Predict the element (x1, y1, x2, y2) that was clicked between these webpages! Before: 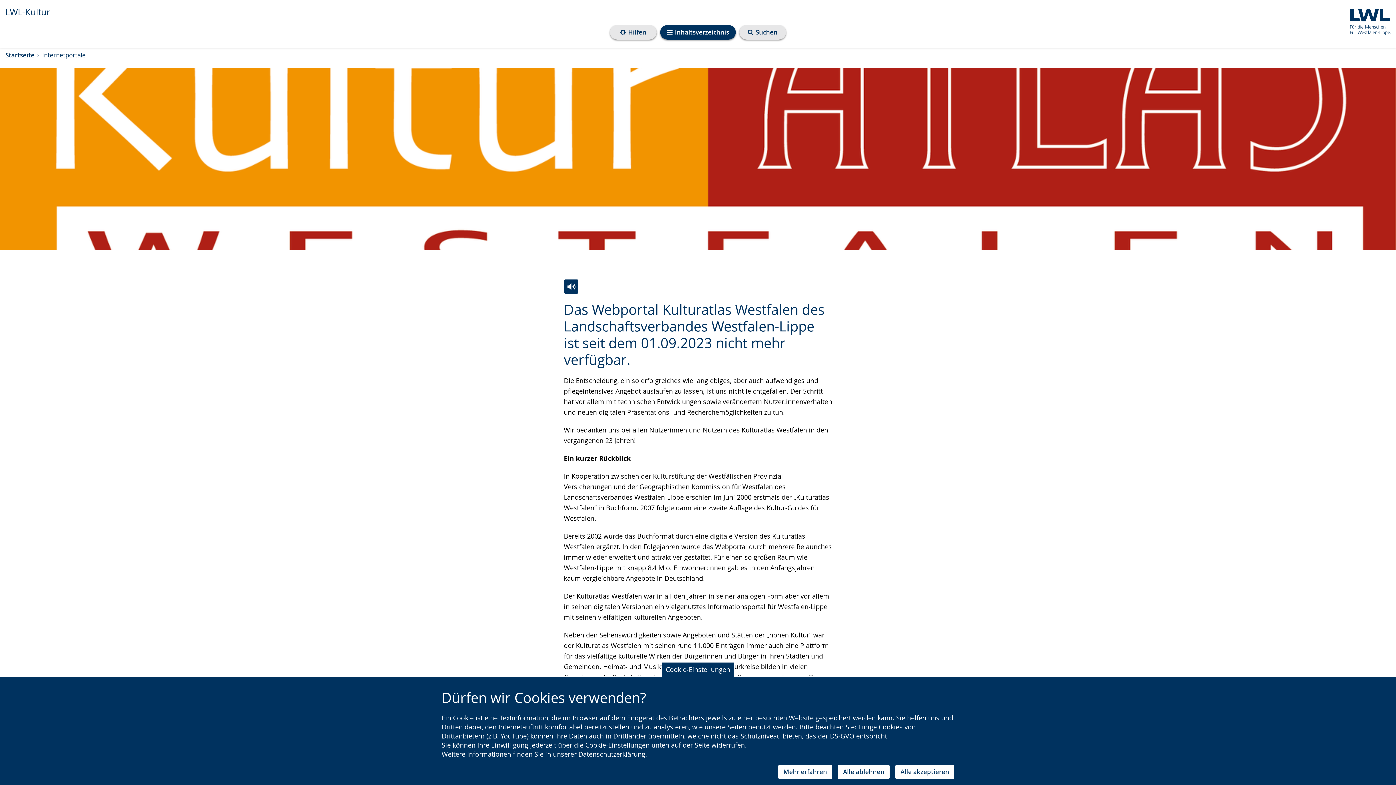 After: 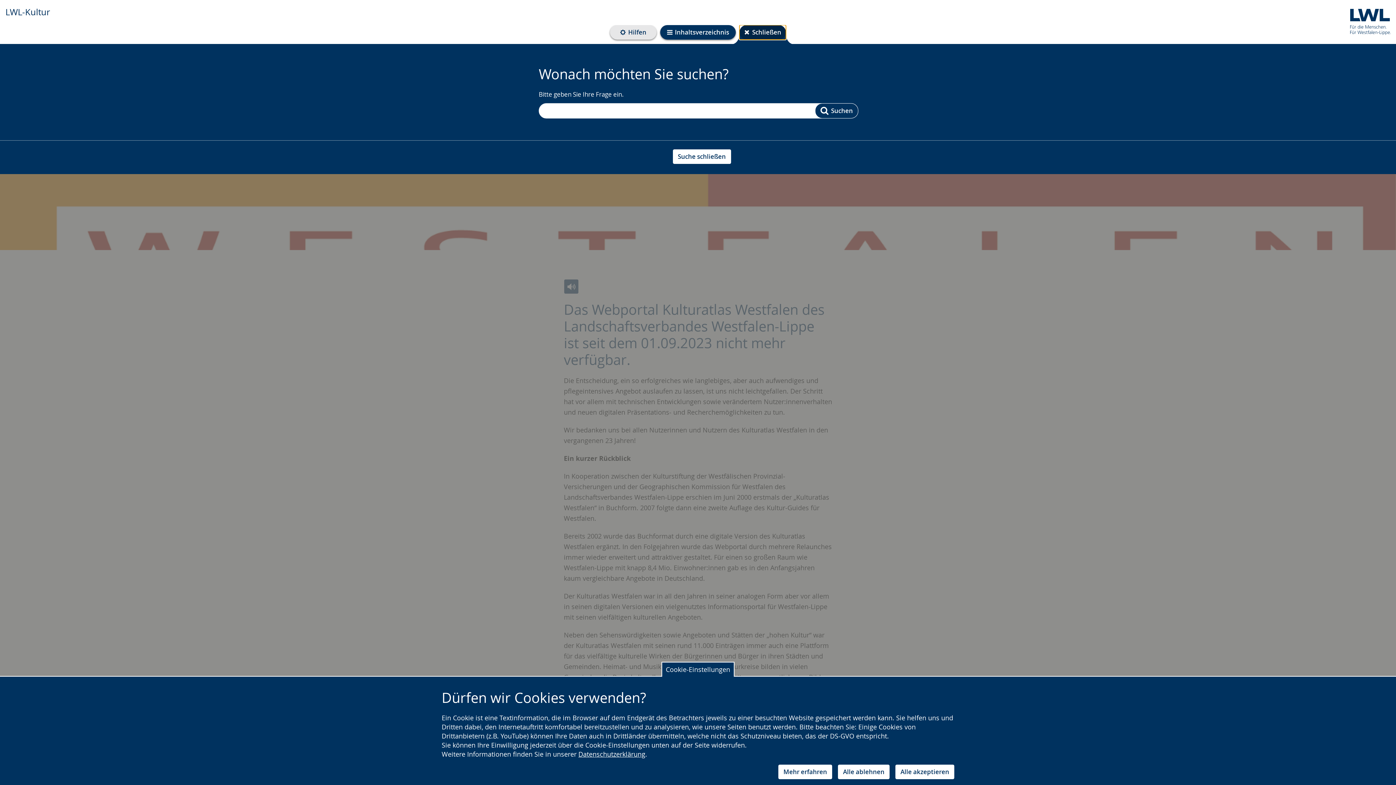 Action: label: Suchen bbox: (739, 25, 786, 39)